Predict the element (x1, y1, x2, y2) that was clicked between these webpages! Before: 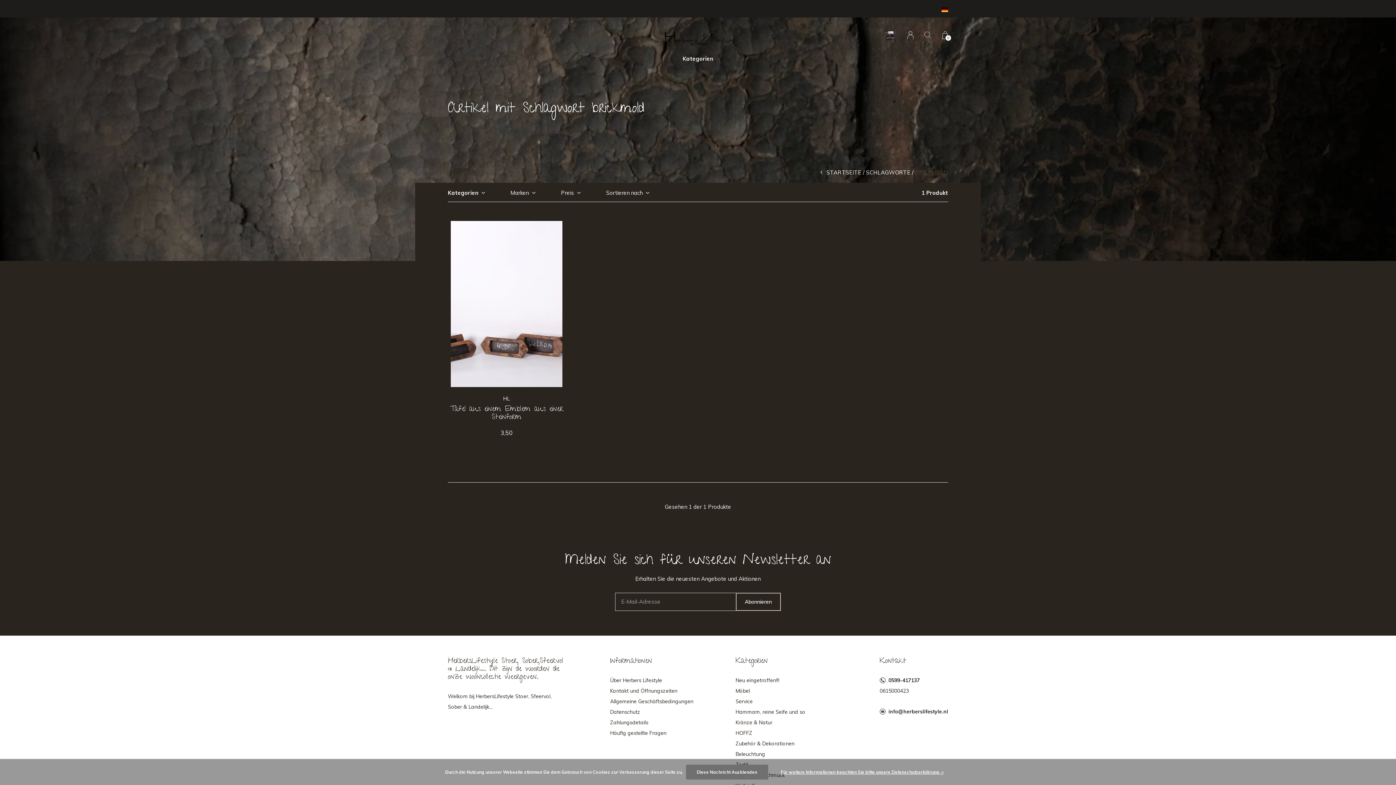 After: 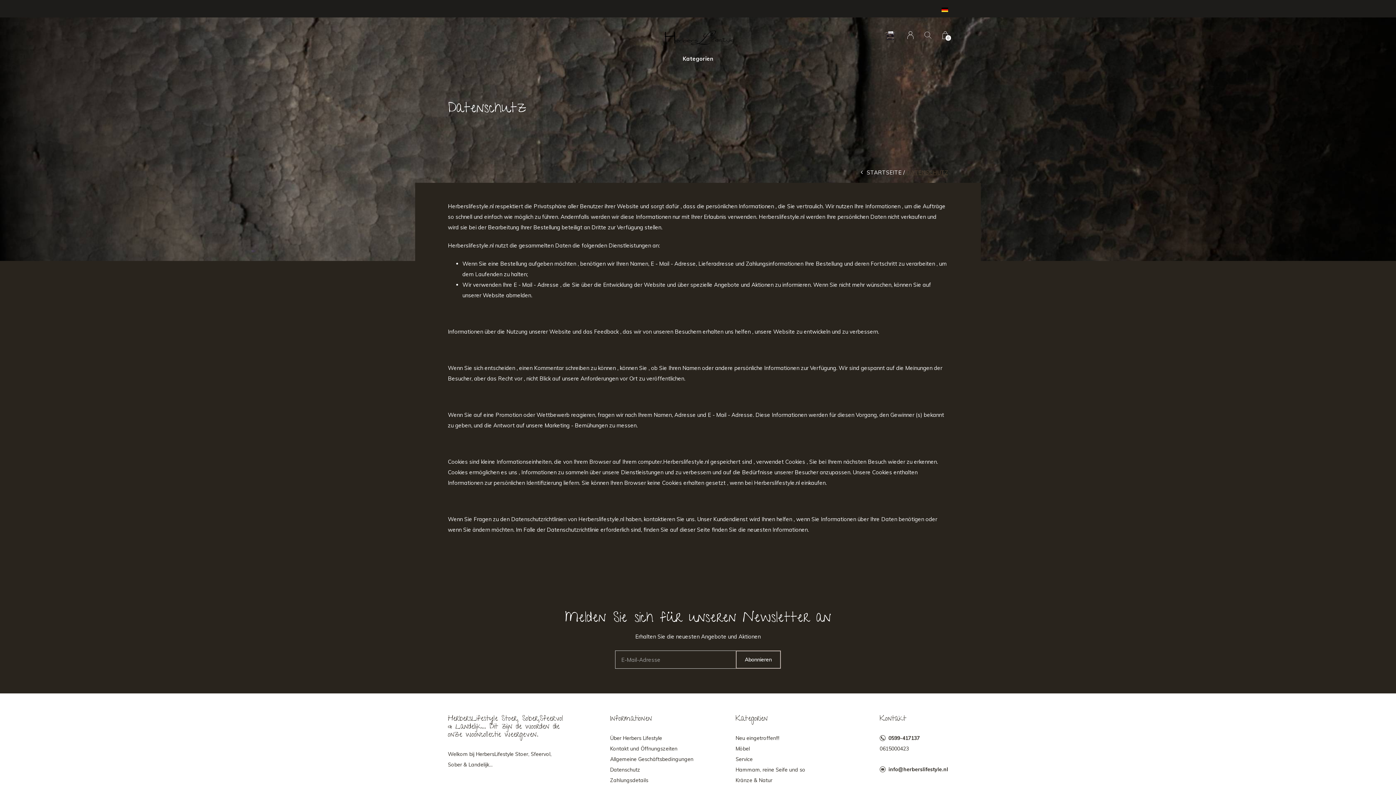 Action: label: Für weitere Informationen beachten Sie bitte unsere Datenschutzerklärung. » bbox: (773, 768, 951, 776)